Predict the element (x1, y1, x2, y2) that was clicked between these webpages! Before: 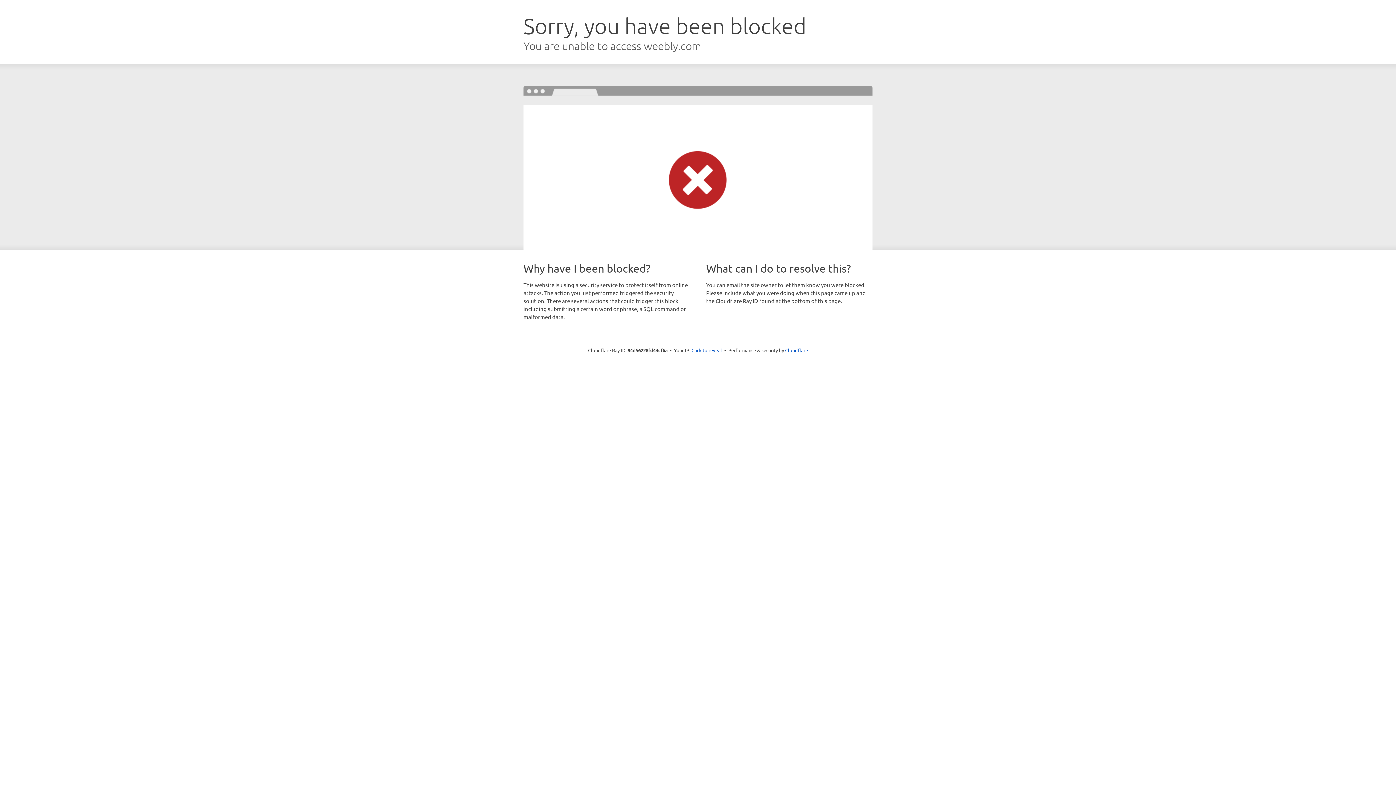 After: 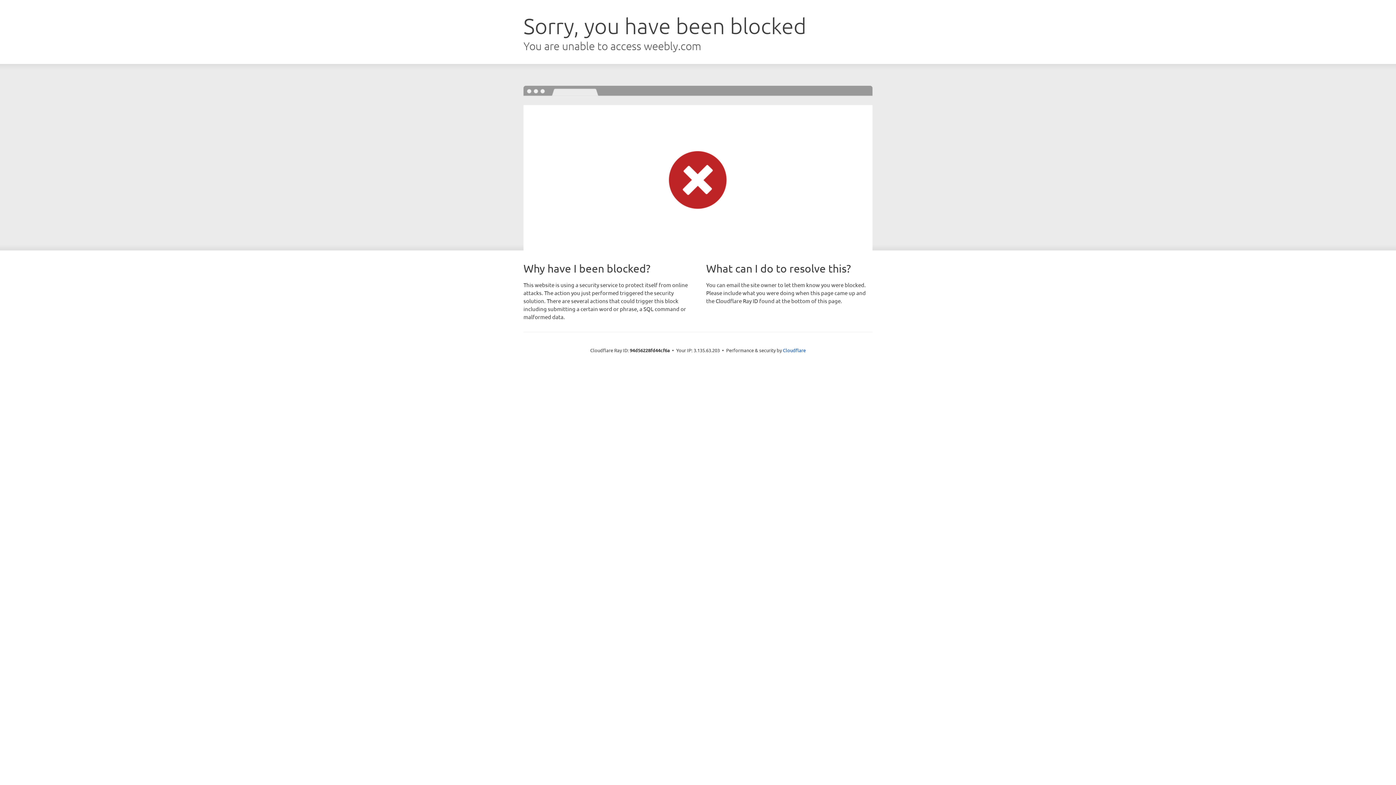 Action: bbox: (691, 346, 722, 353) label: Click to reveal